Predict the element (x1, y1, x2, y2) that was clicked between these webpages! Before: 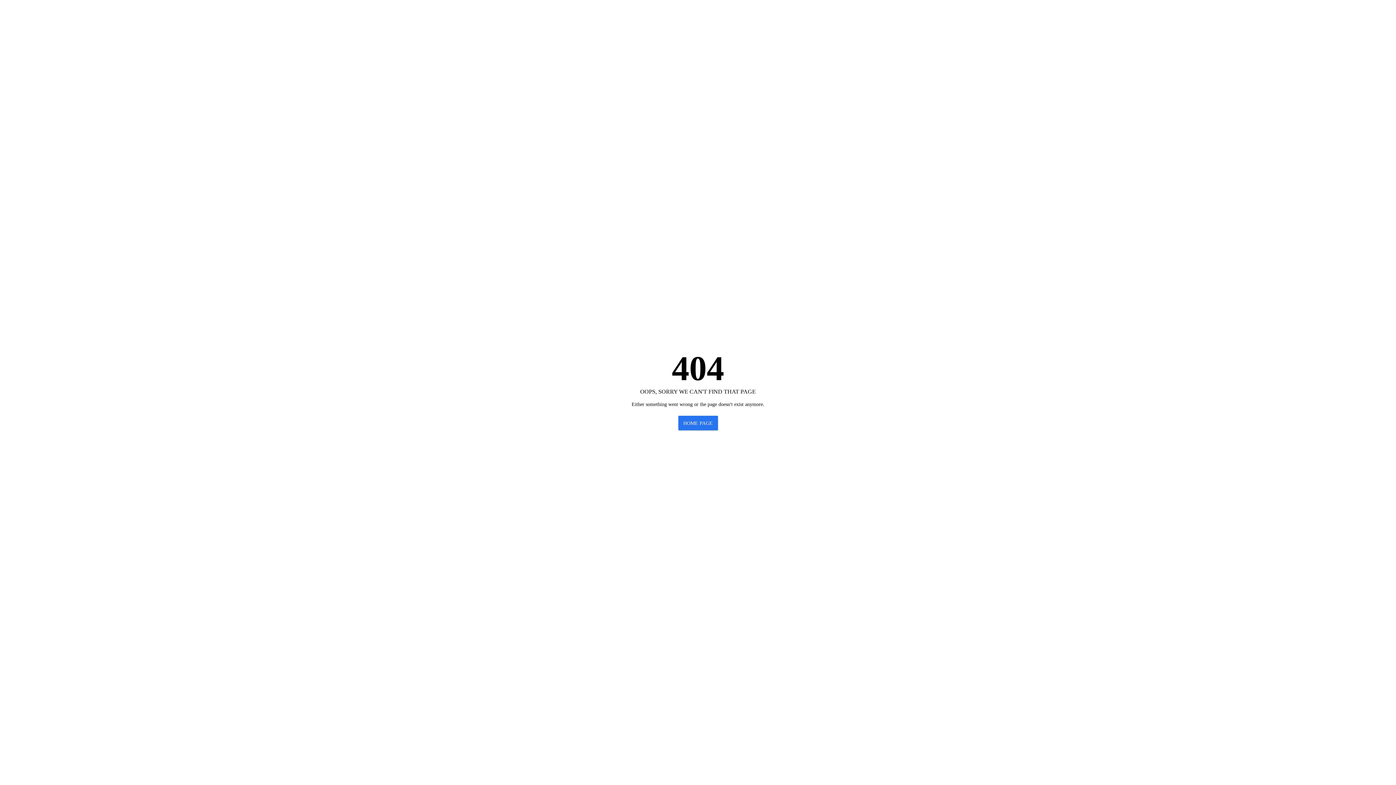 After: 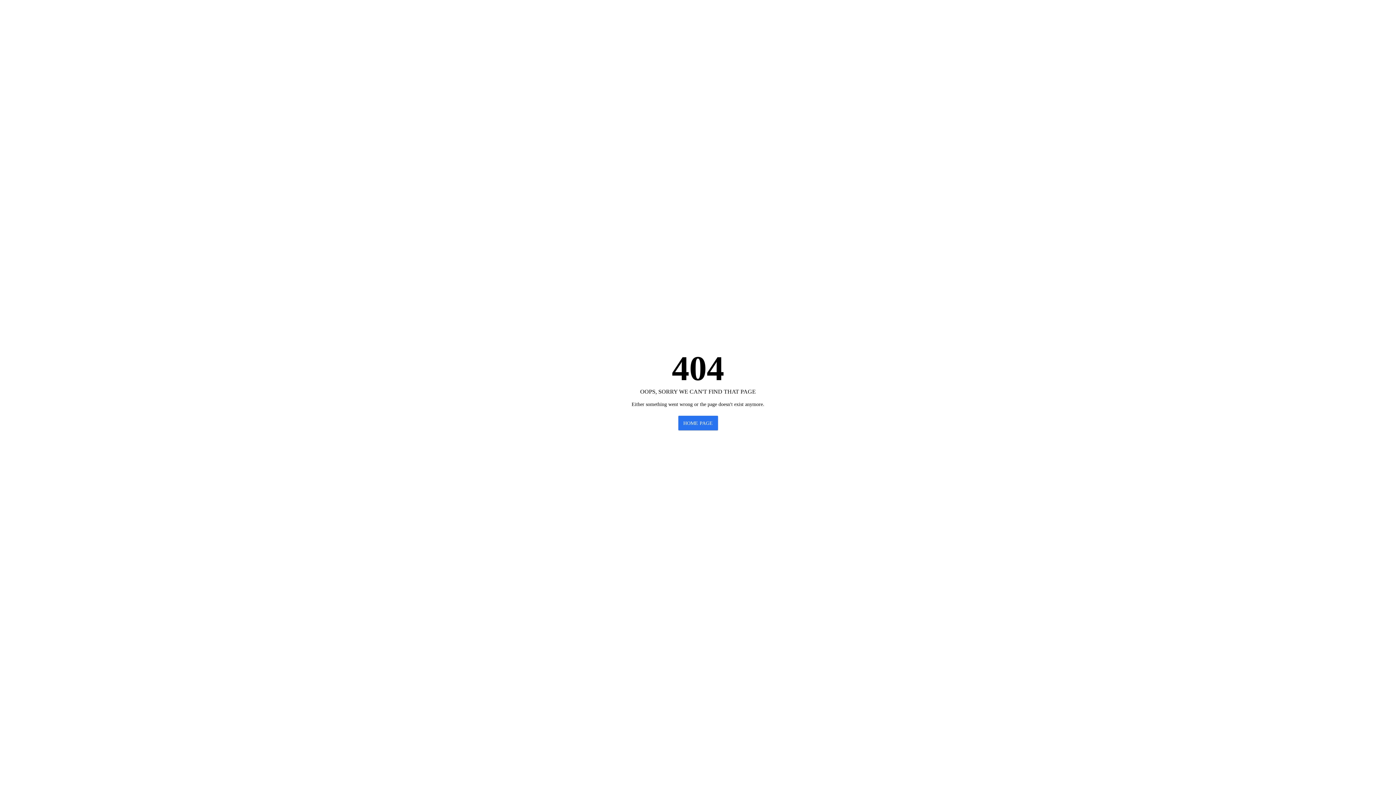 Action: bbox: (678, 415, 718, 430) label: HOME PAGE